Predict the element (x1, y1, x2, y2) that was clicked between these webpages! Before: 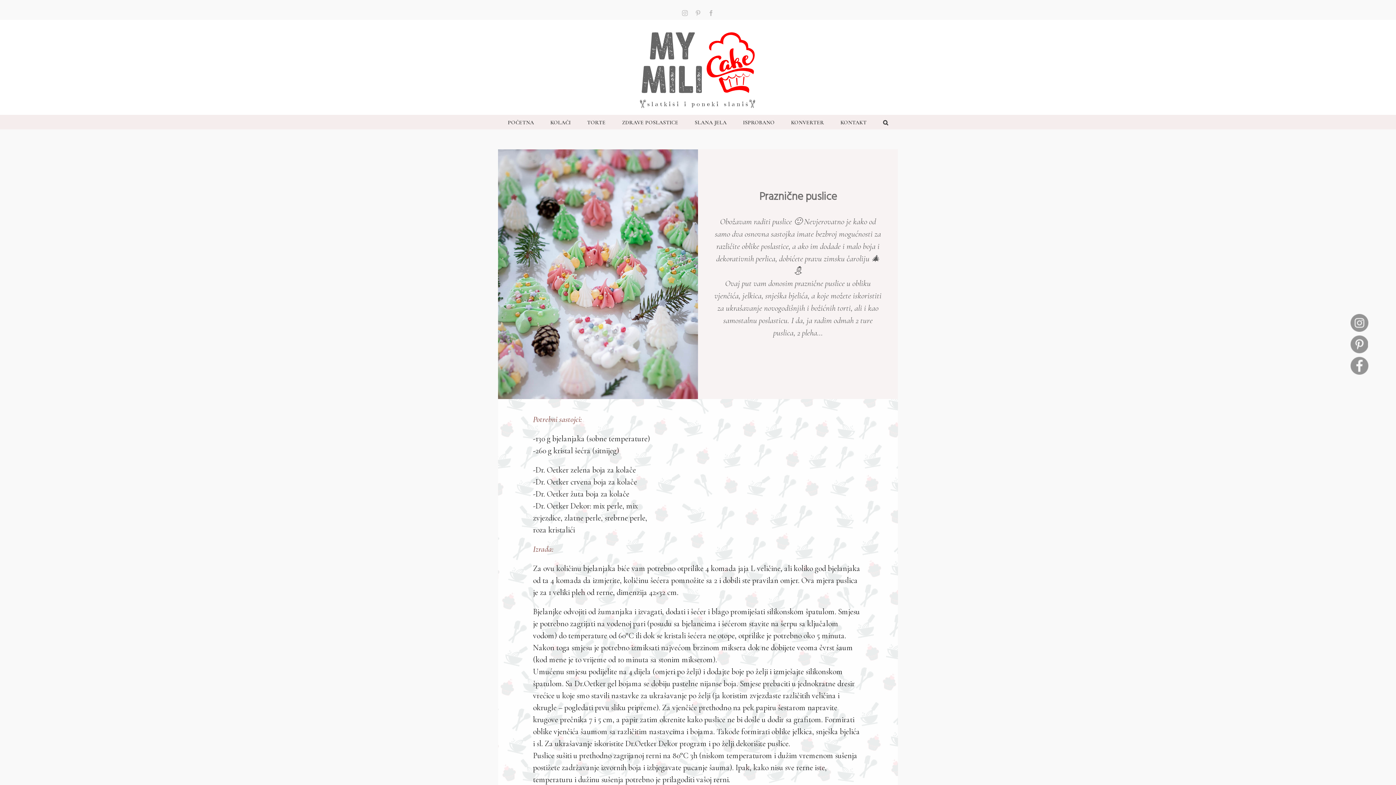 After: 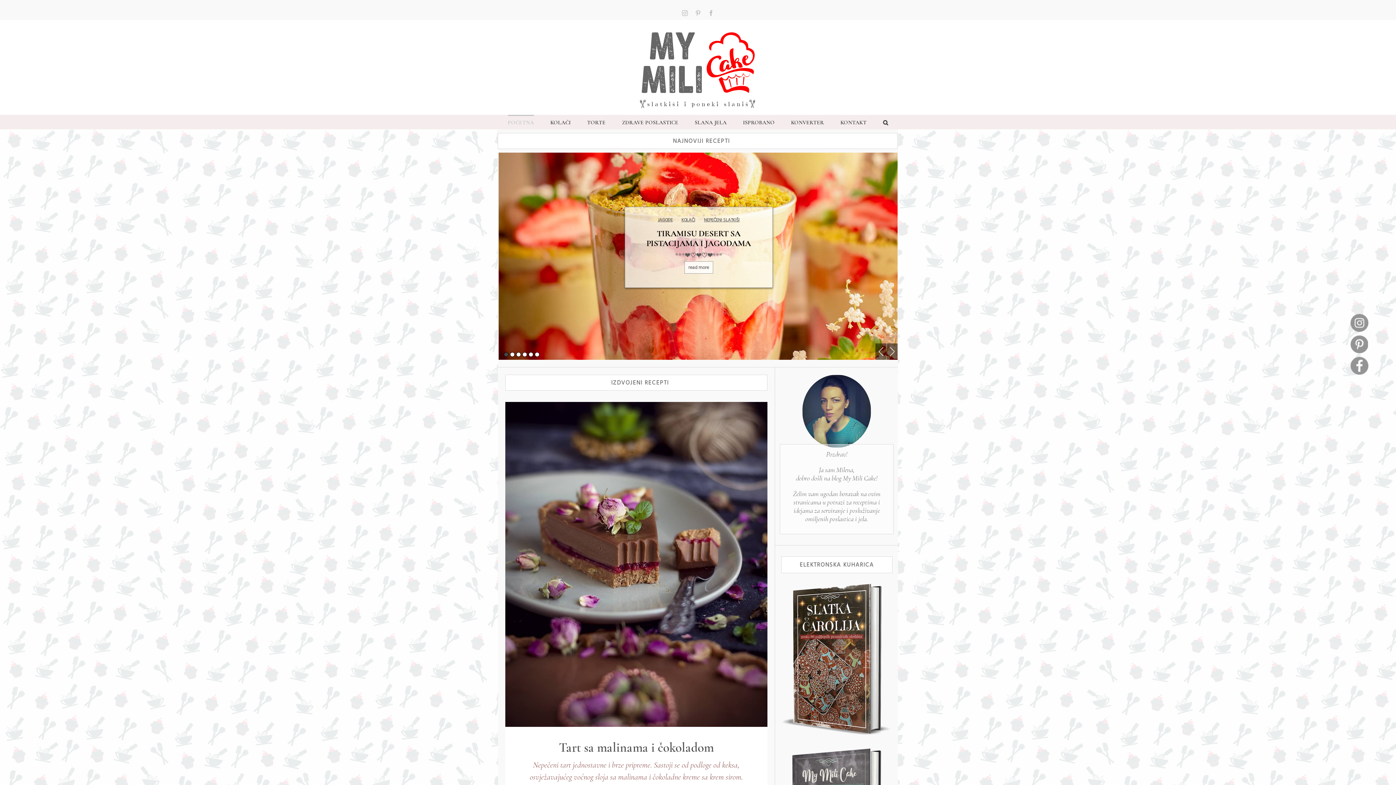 Action: bbox: (498, 21, 898, 114)